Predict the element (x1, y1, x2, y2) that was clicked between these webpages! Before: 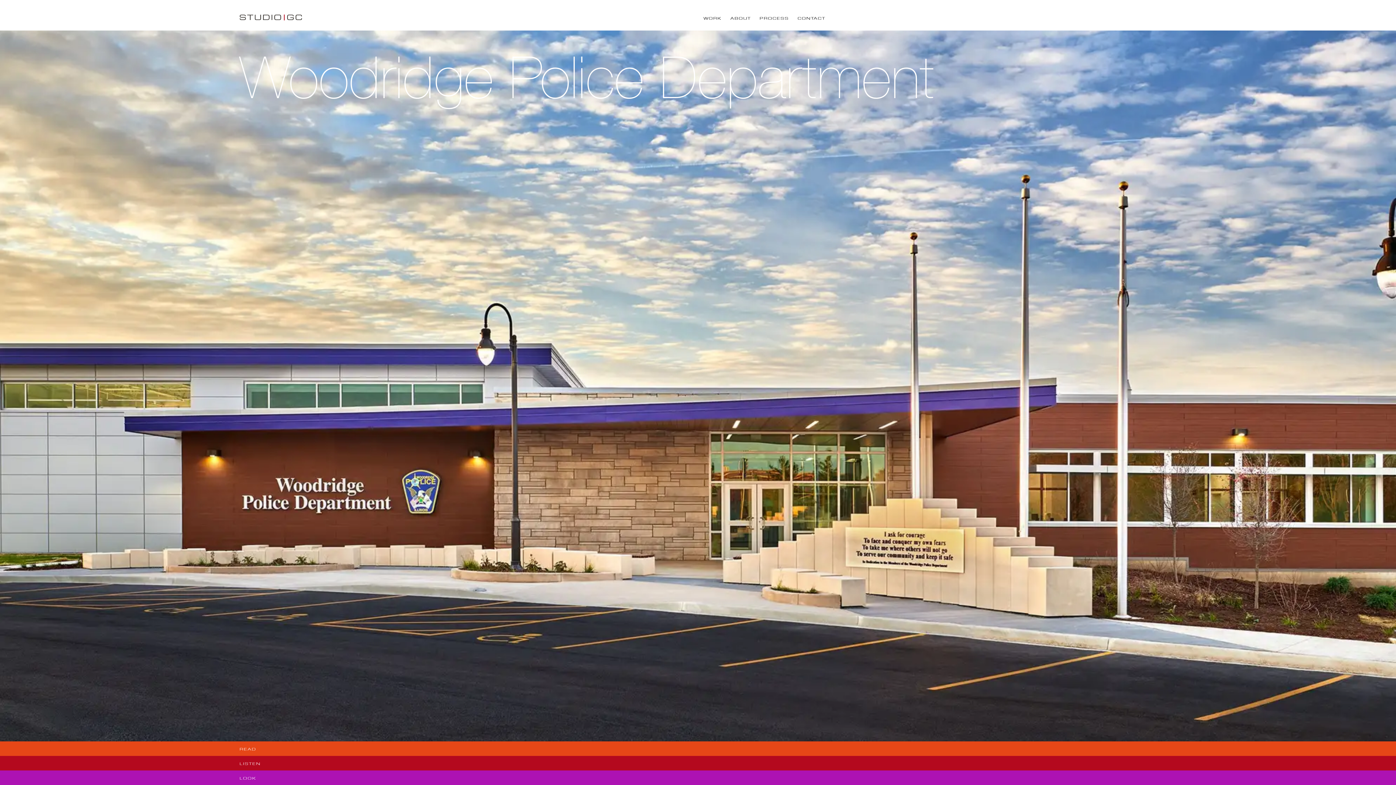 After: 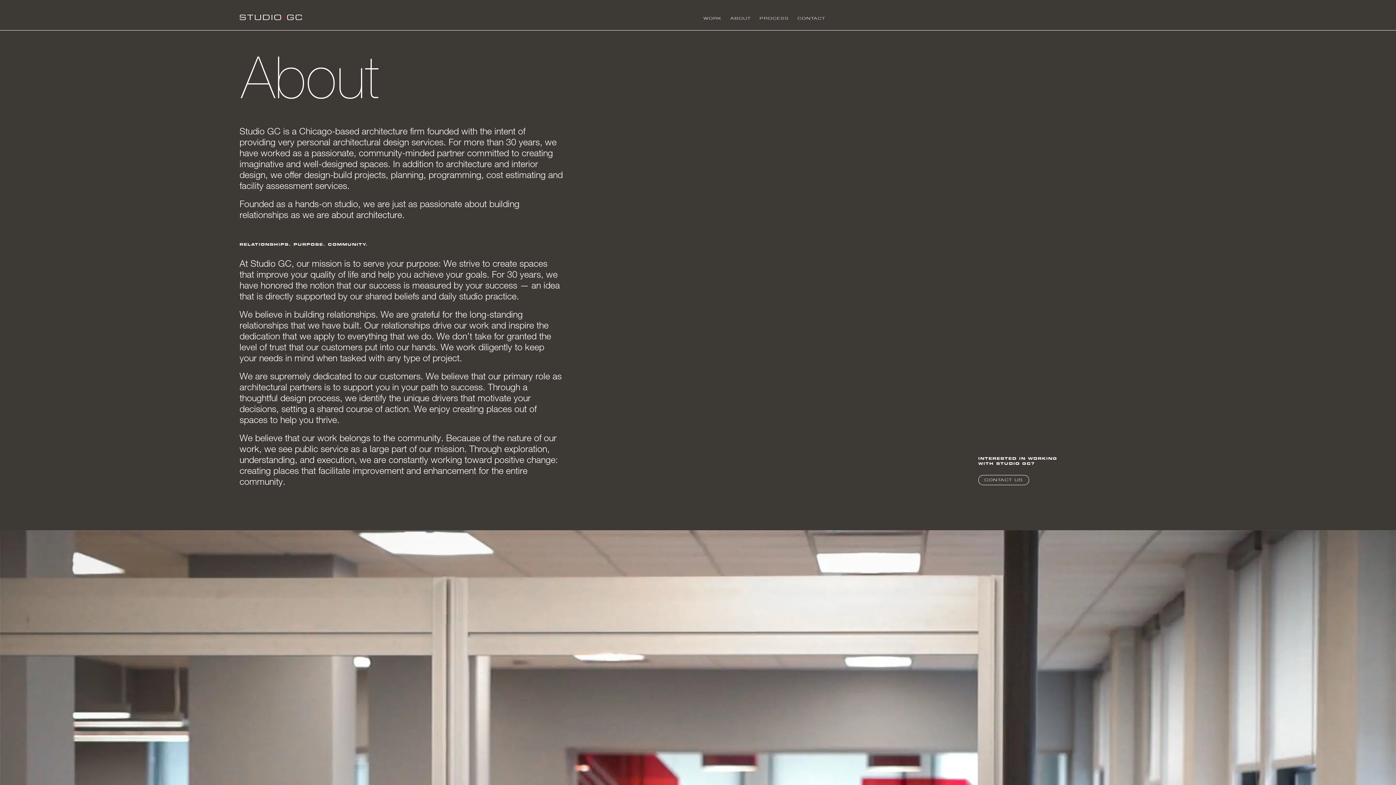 Action: label: ABOUT bbox: (730, 16, 751, 20)